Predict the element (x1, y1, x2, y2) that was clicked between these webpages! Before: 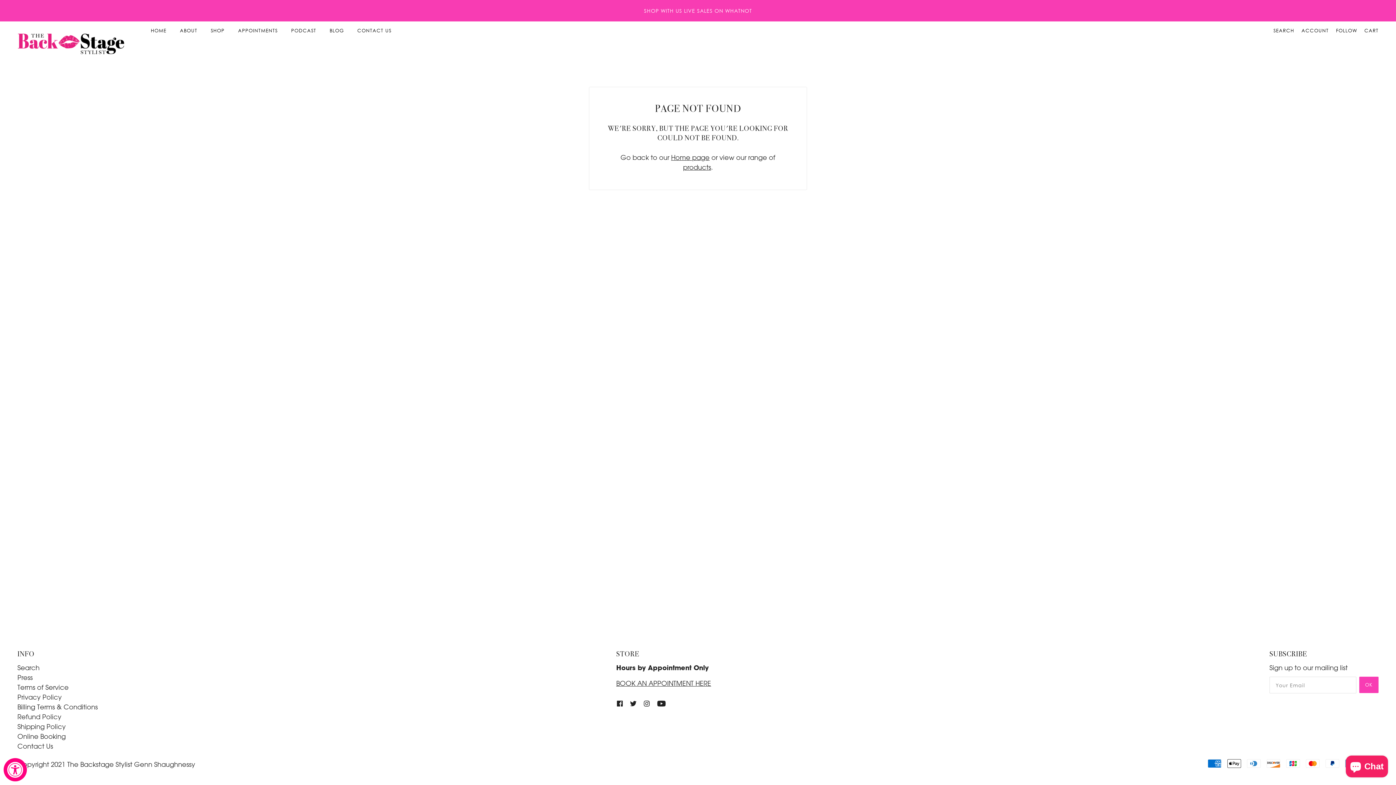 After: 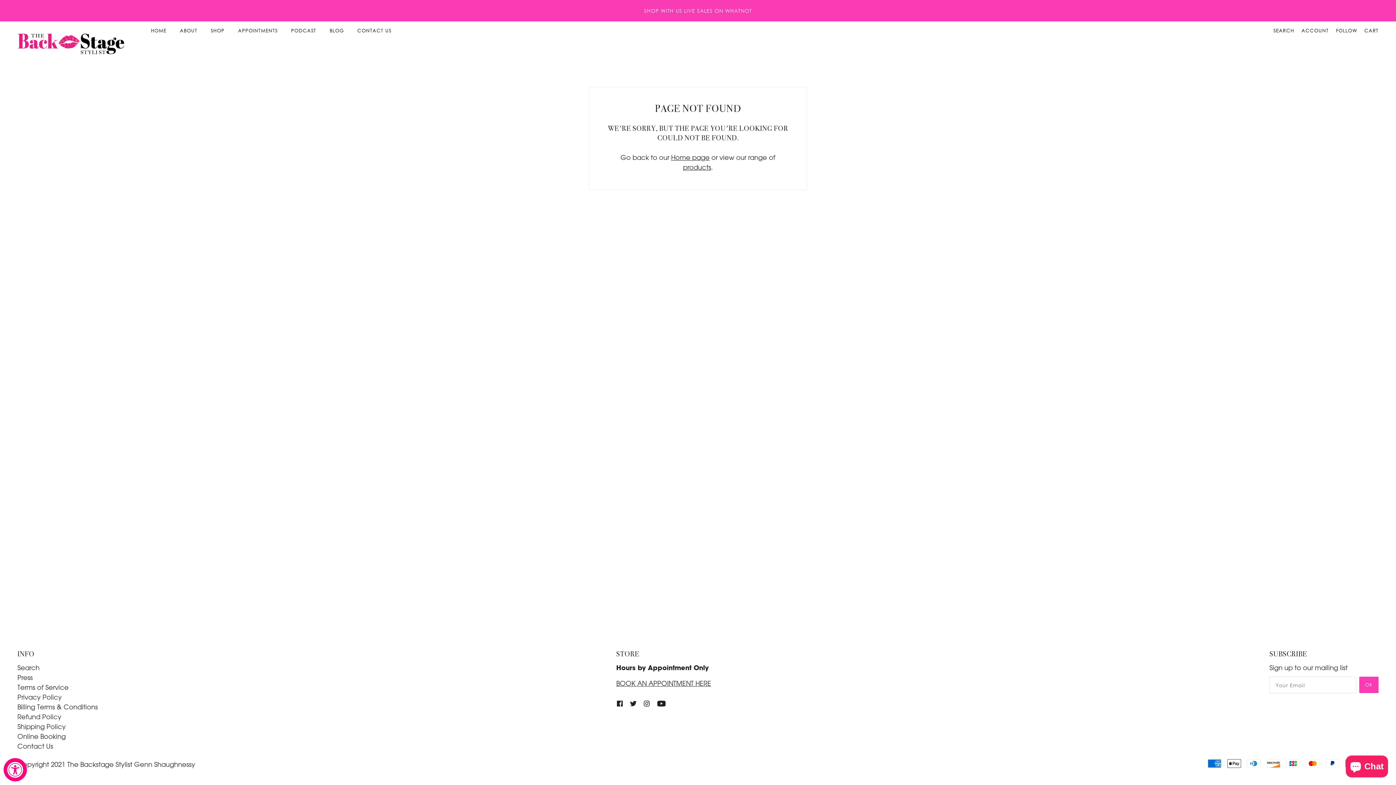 Action: bbox: (285, 21, 322, 39) label: PODCAST